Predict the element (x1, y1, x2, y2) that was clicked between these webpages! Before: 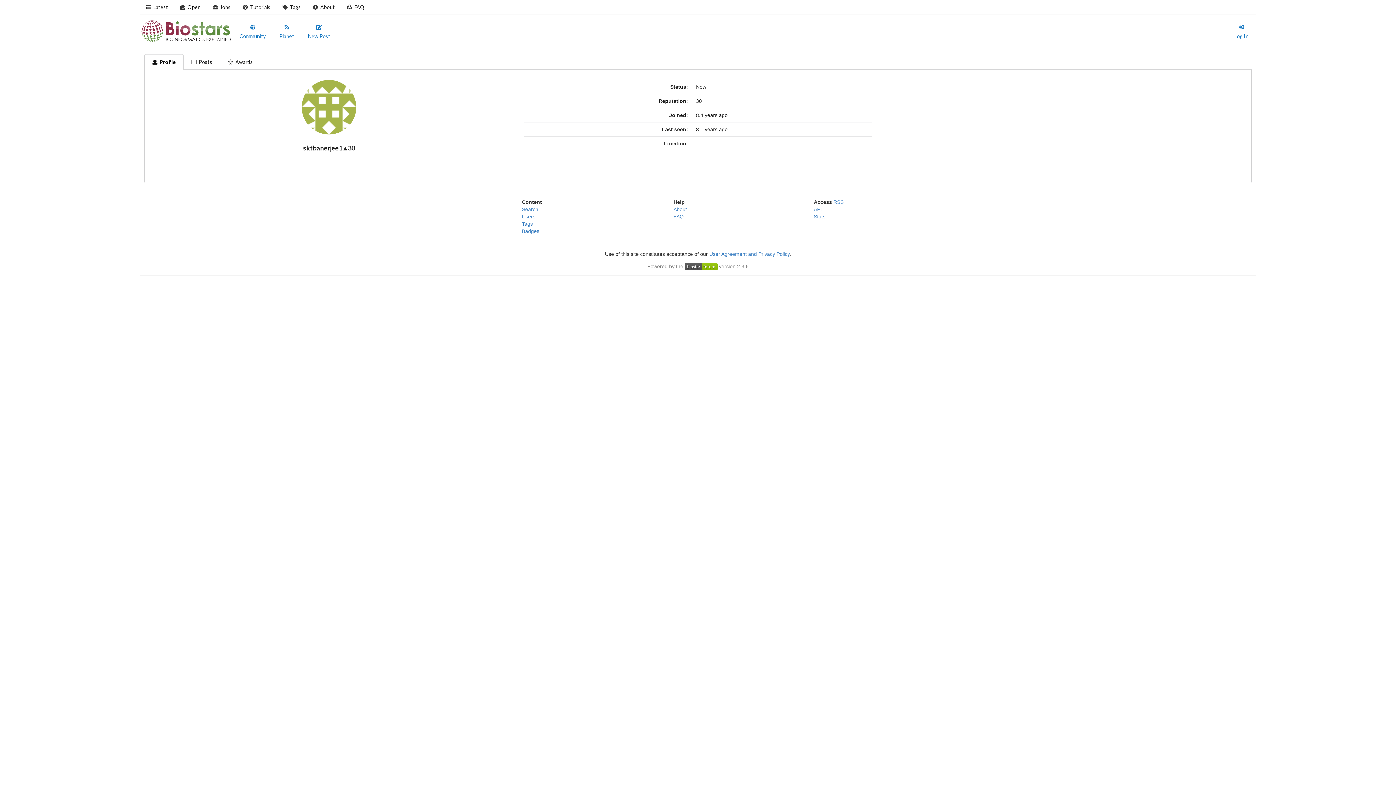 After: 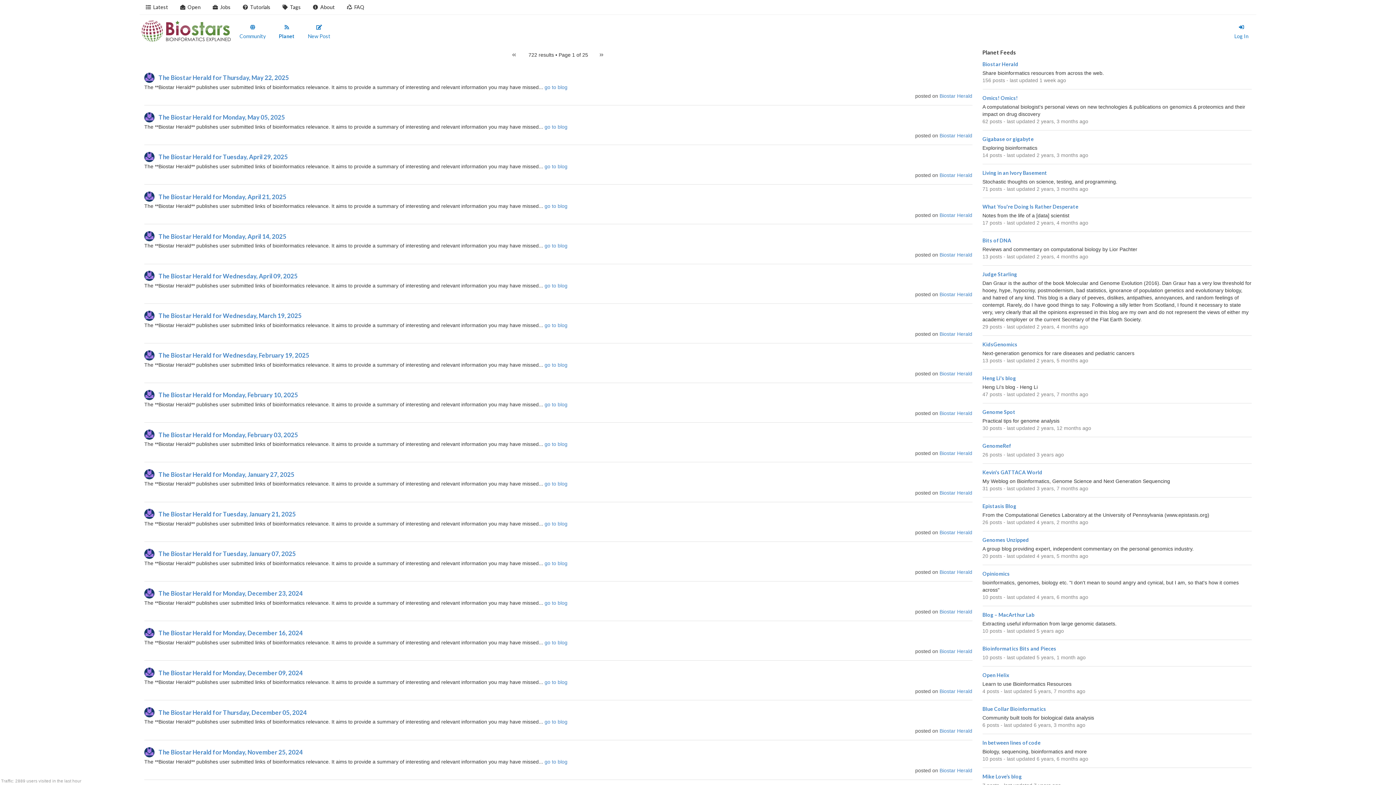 Action: label: Planet bbox: (271, 20, 302, 44)